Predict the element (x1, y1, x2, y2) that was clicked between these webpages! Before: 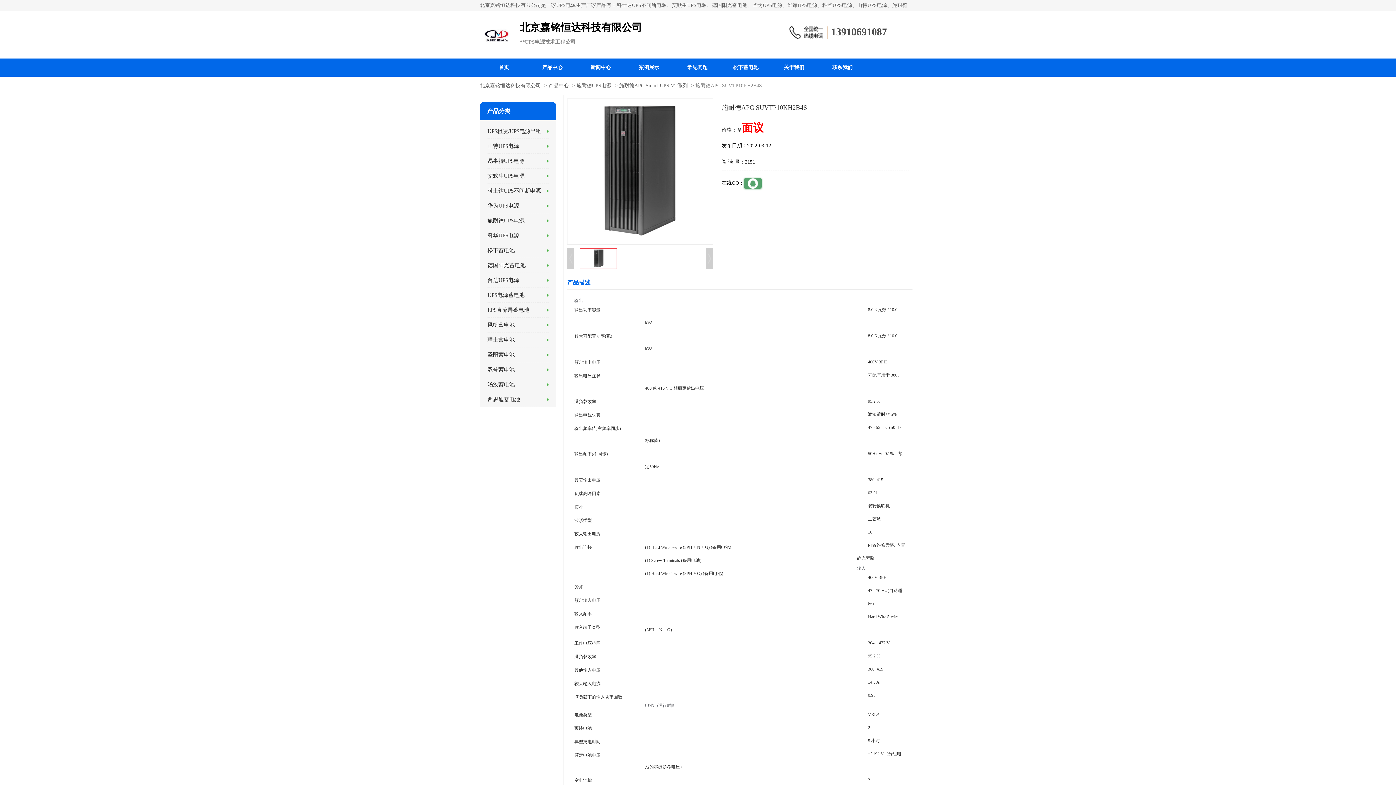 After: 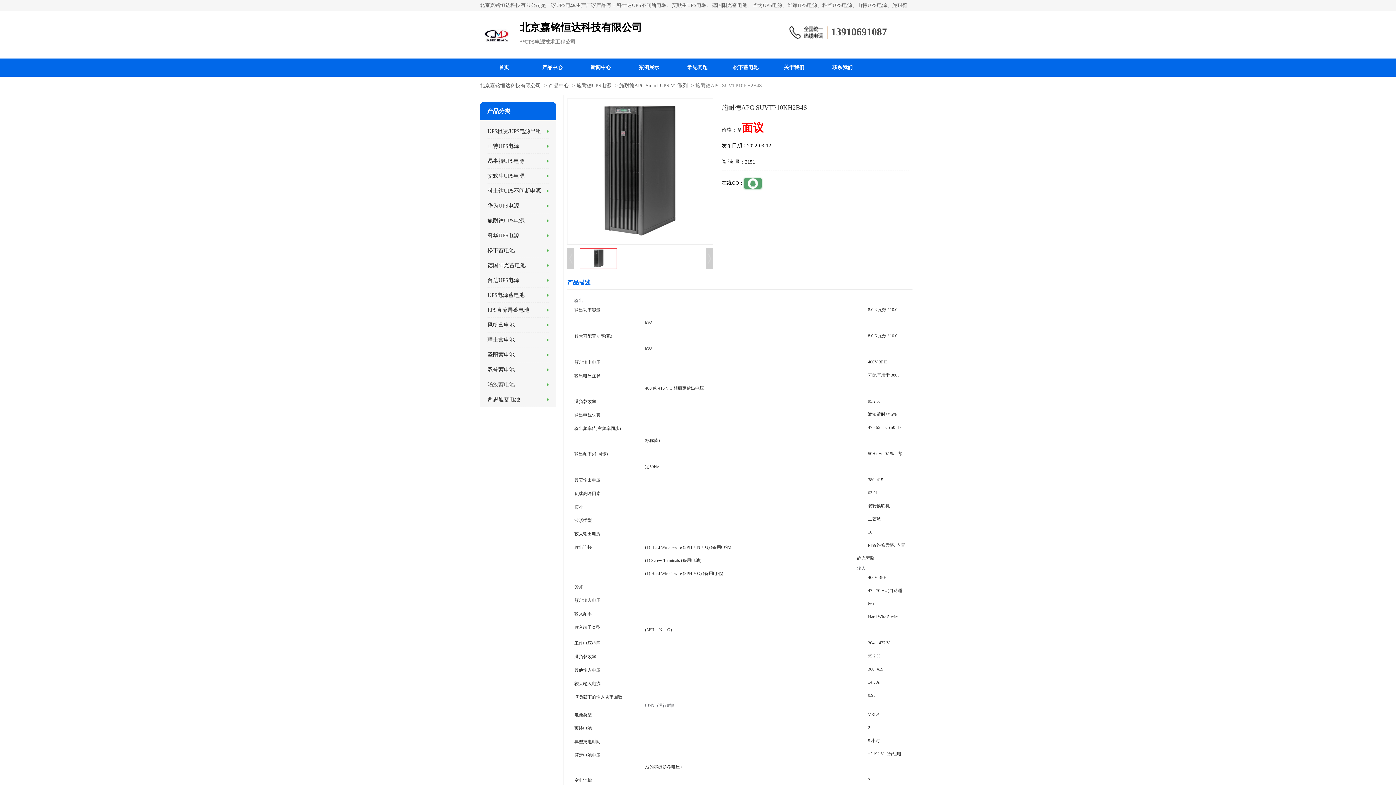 Action: label: 汤浅蓄电池 bbox: (487, 381, 514, 387)